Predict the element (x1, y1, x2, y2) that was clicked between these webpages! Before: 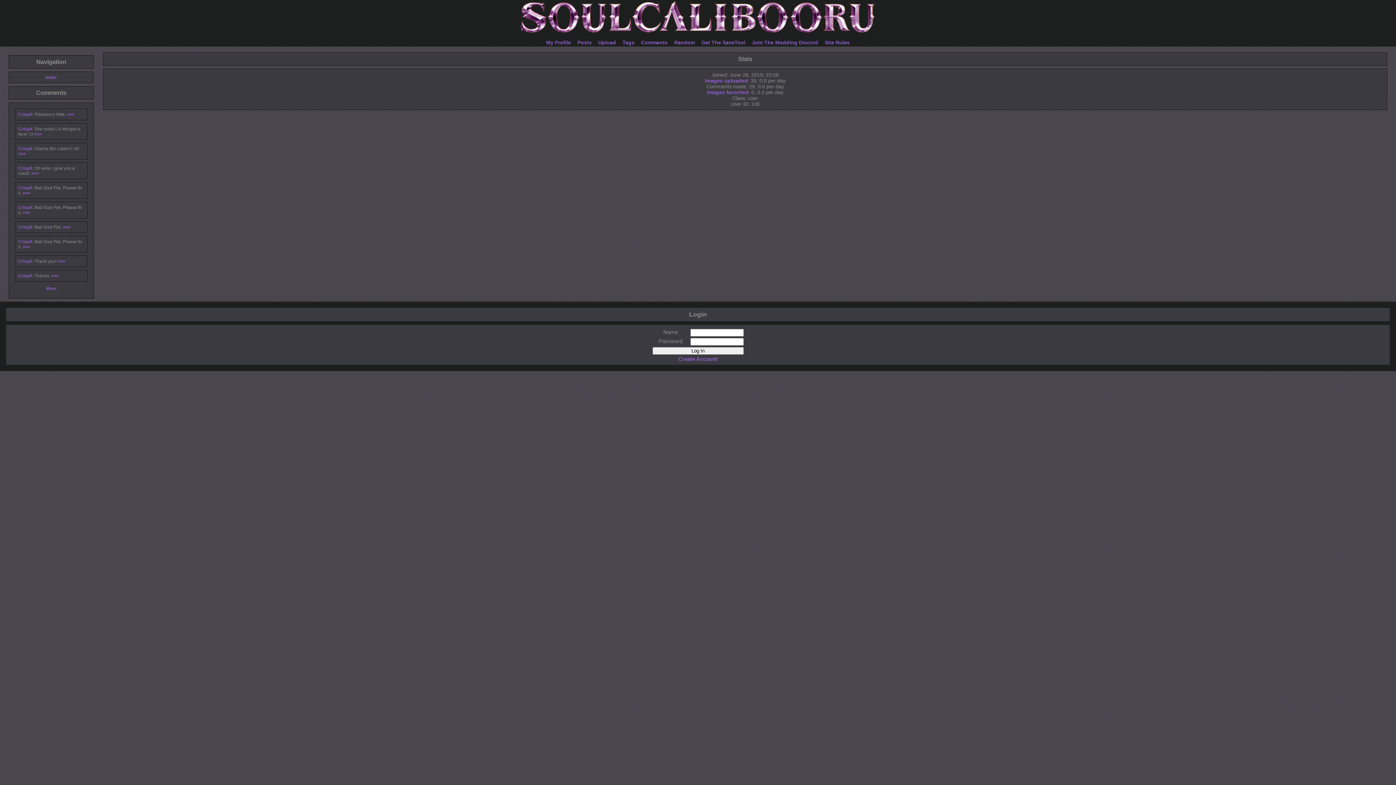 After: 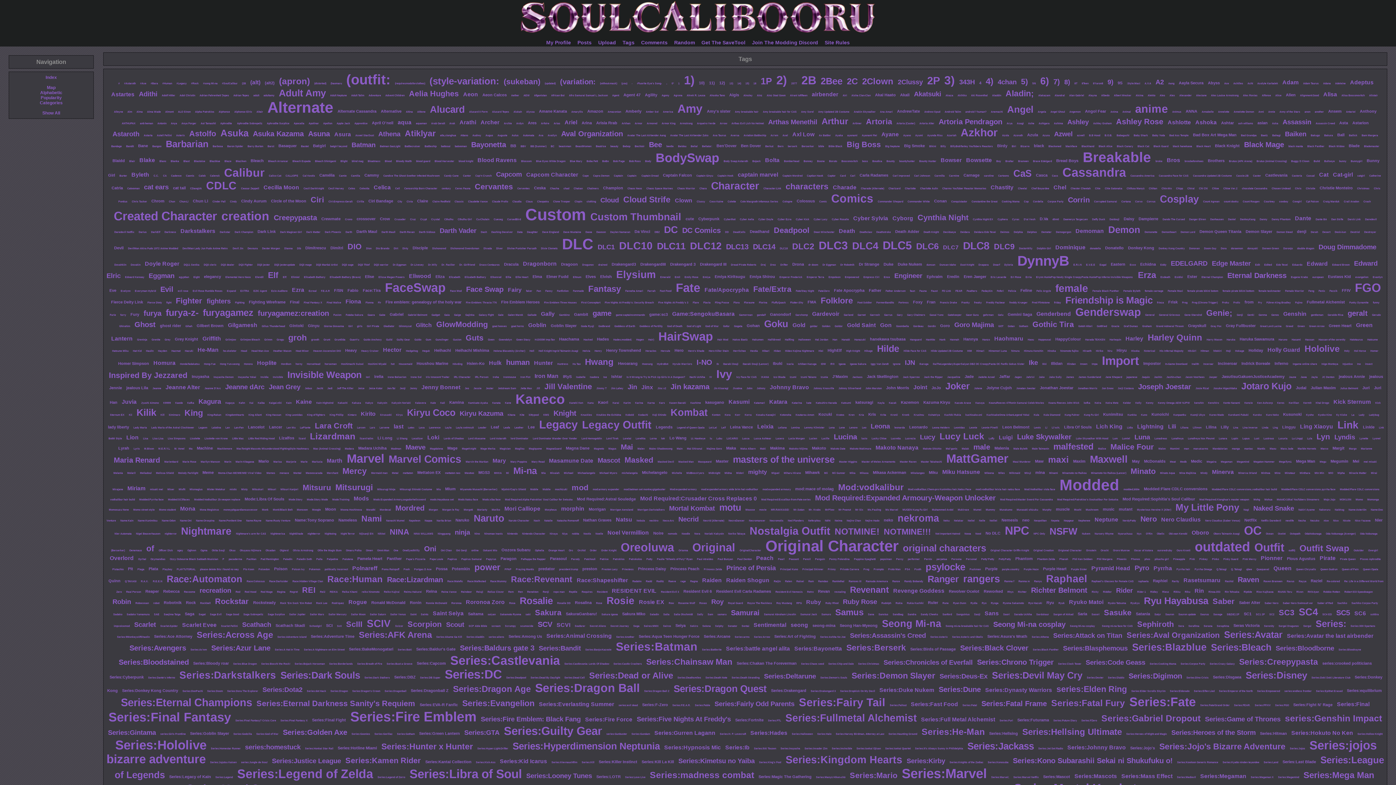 Action: bbox: (622, 39, 634, 45) label: Tags